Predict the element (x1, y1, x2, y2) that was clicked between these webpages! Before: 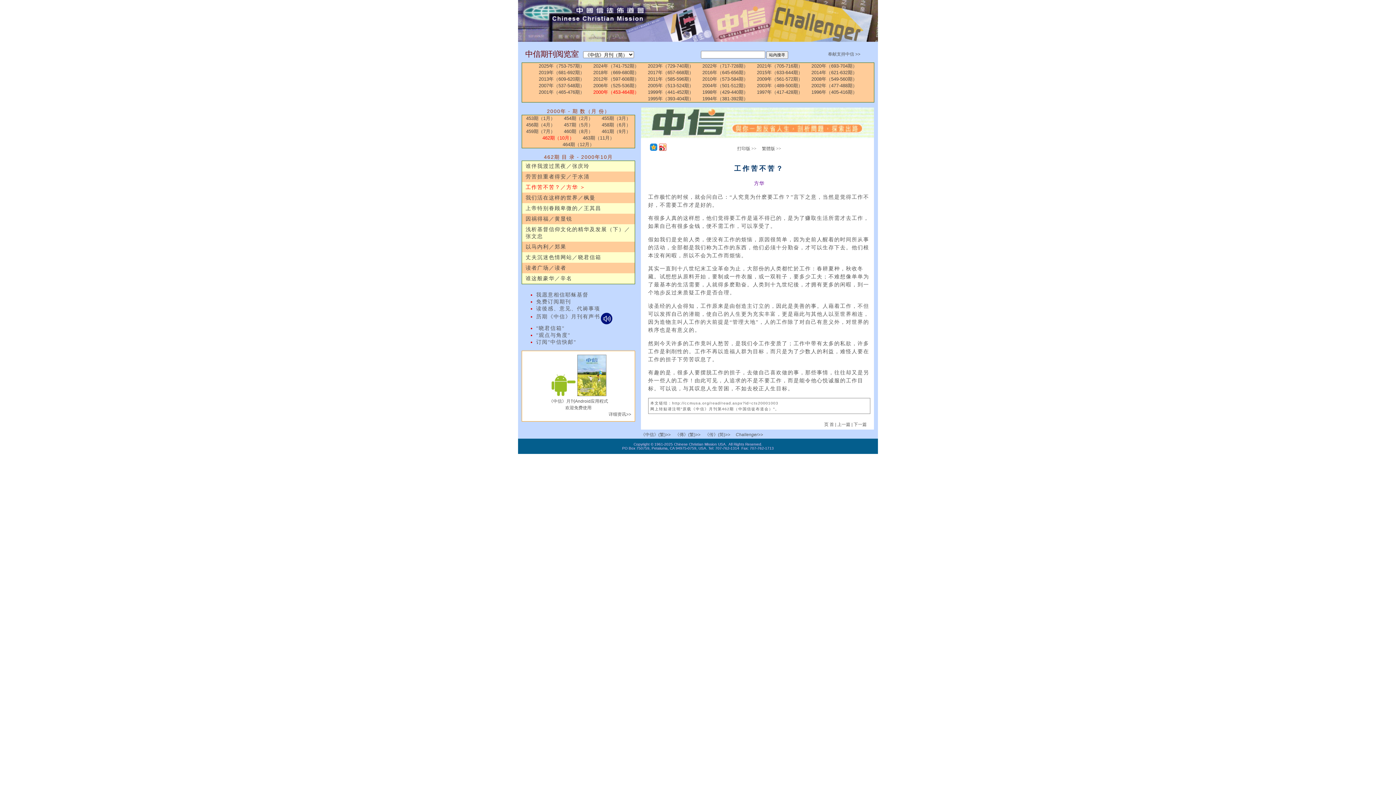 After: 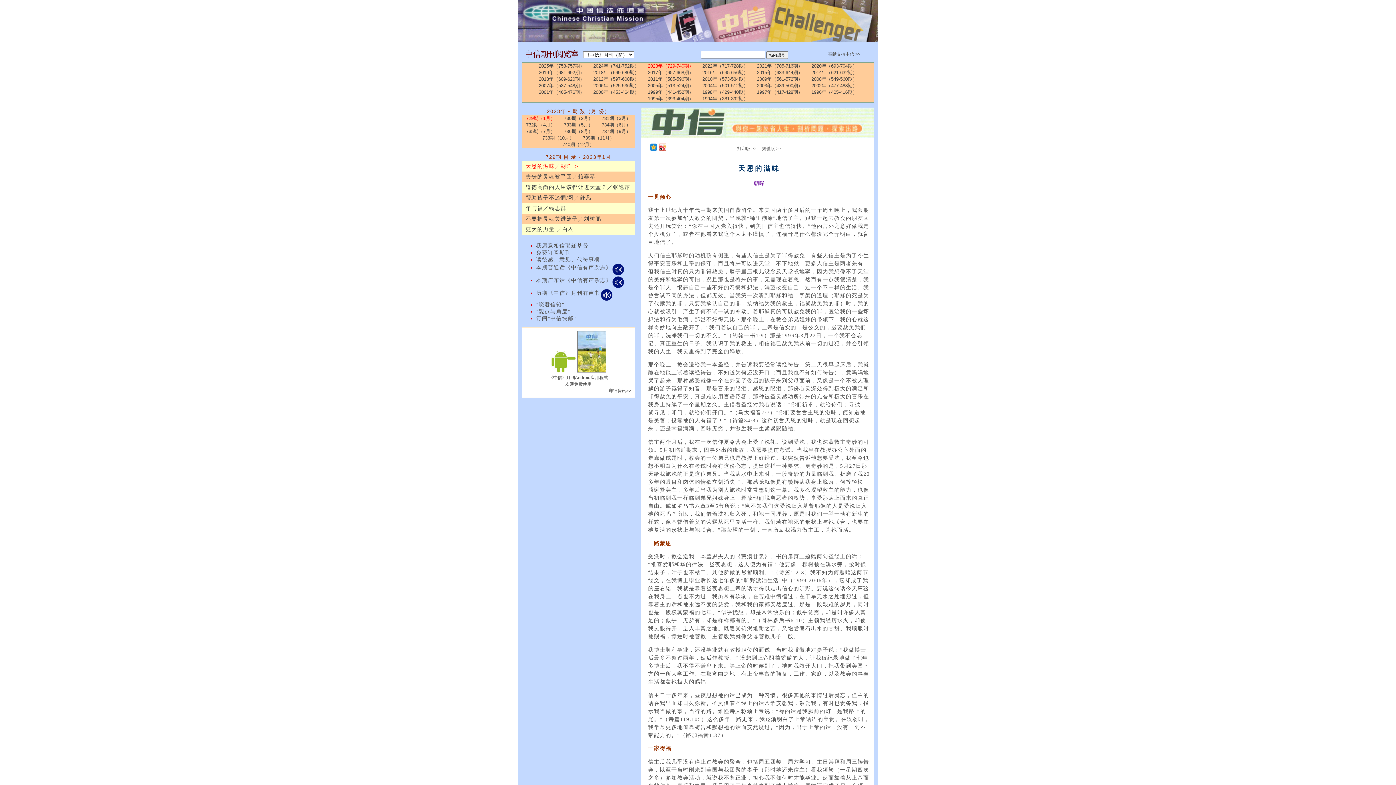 Action: bbox: (644, 63, 697, 68) label: 2023年（729-740期）